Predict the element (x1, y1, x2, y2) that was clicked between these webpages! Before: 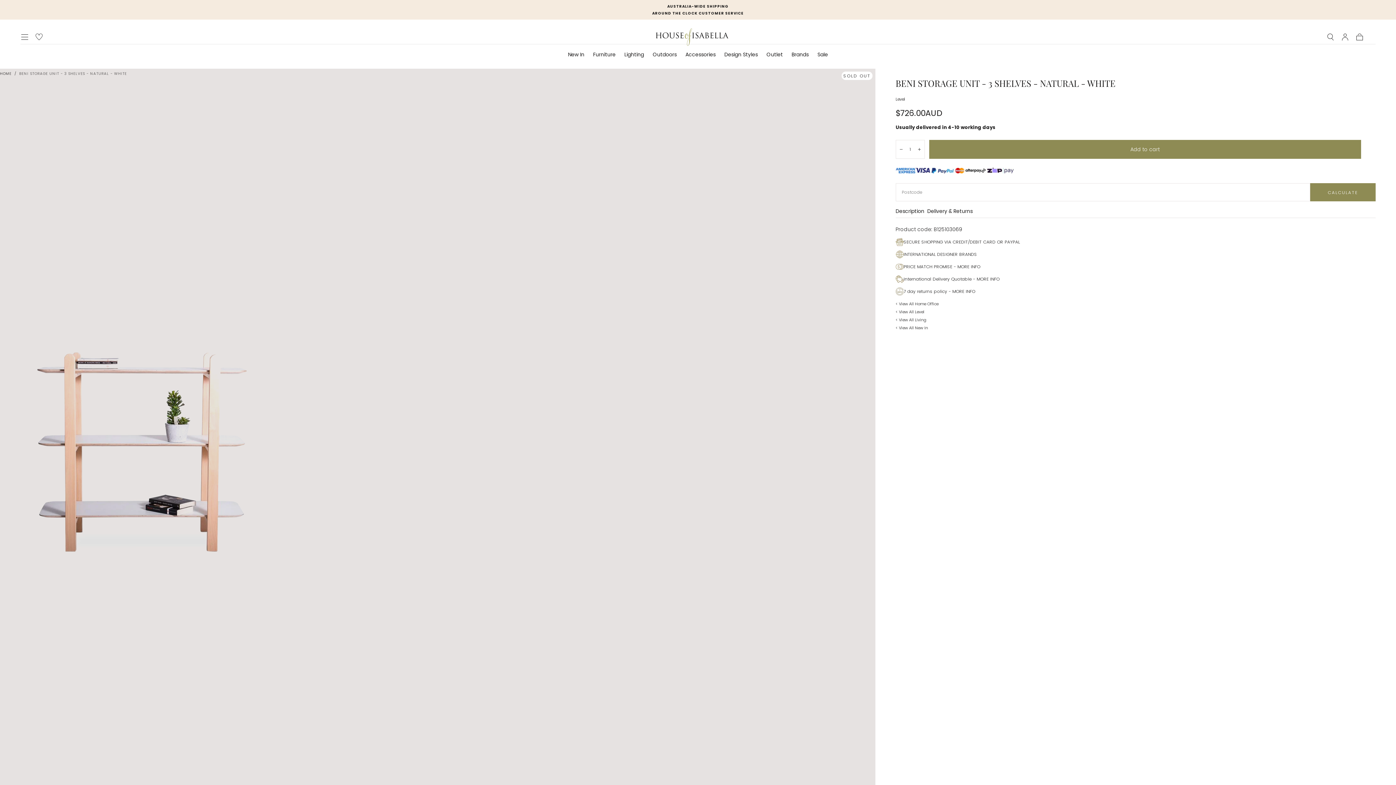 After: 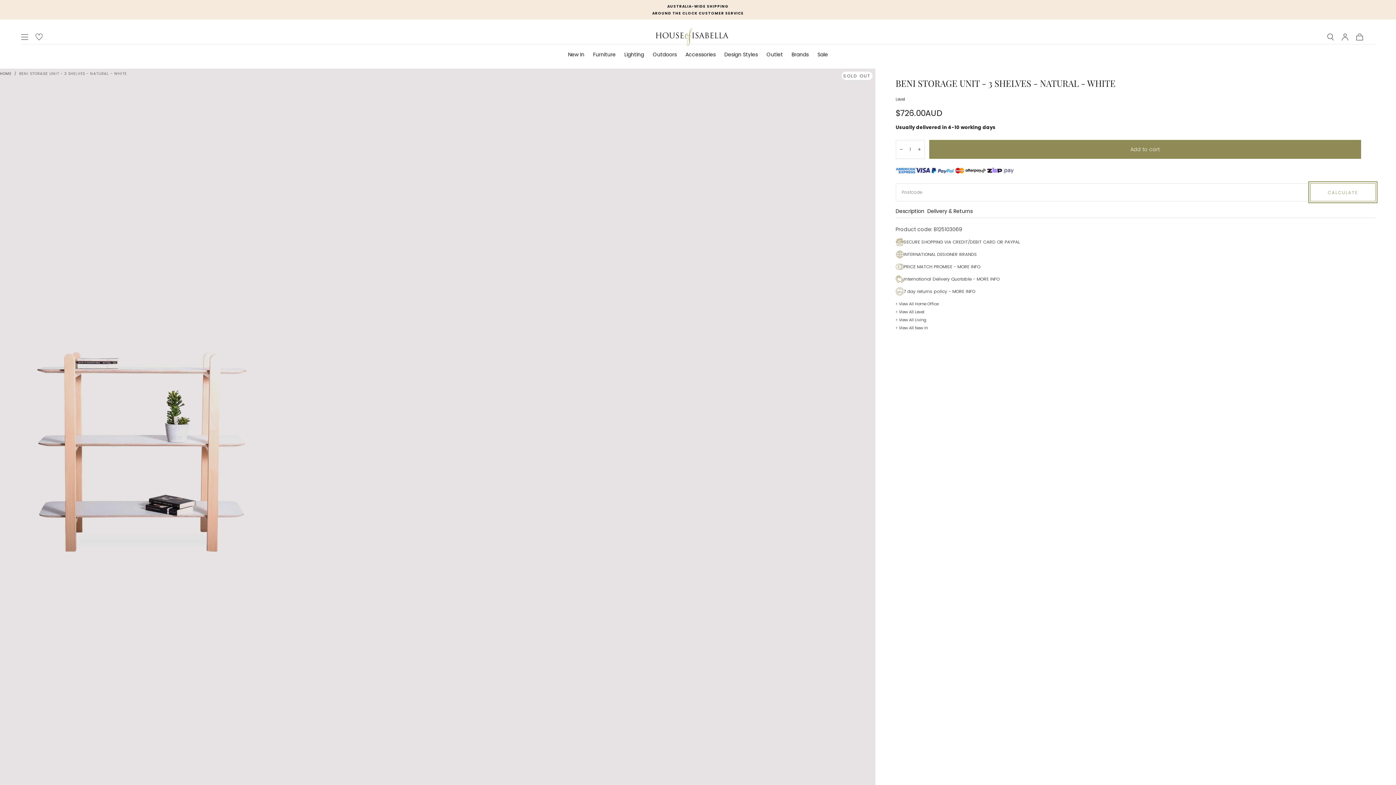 Action: label: CALCULATE bbox: (1310, 183, 1375, 201)